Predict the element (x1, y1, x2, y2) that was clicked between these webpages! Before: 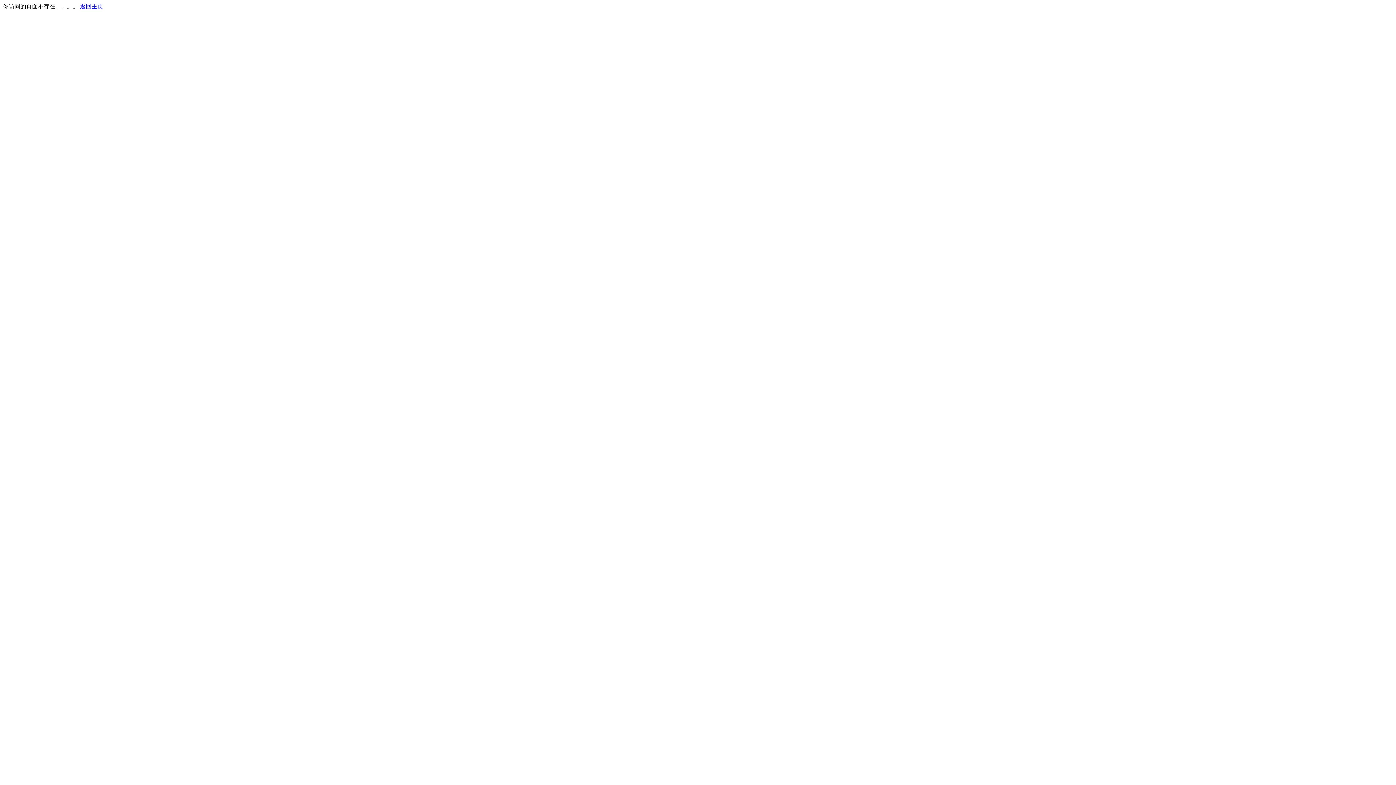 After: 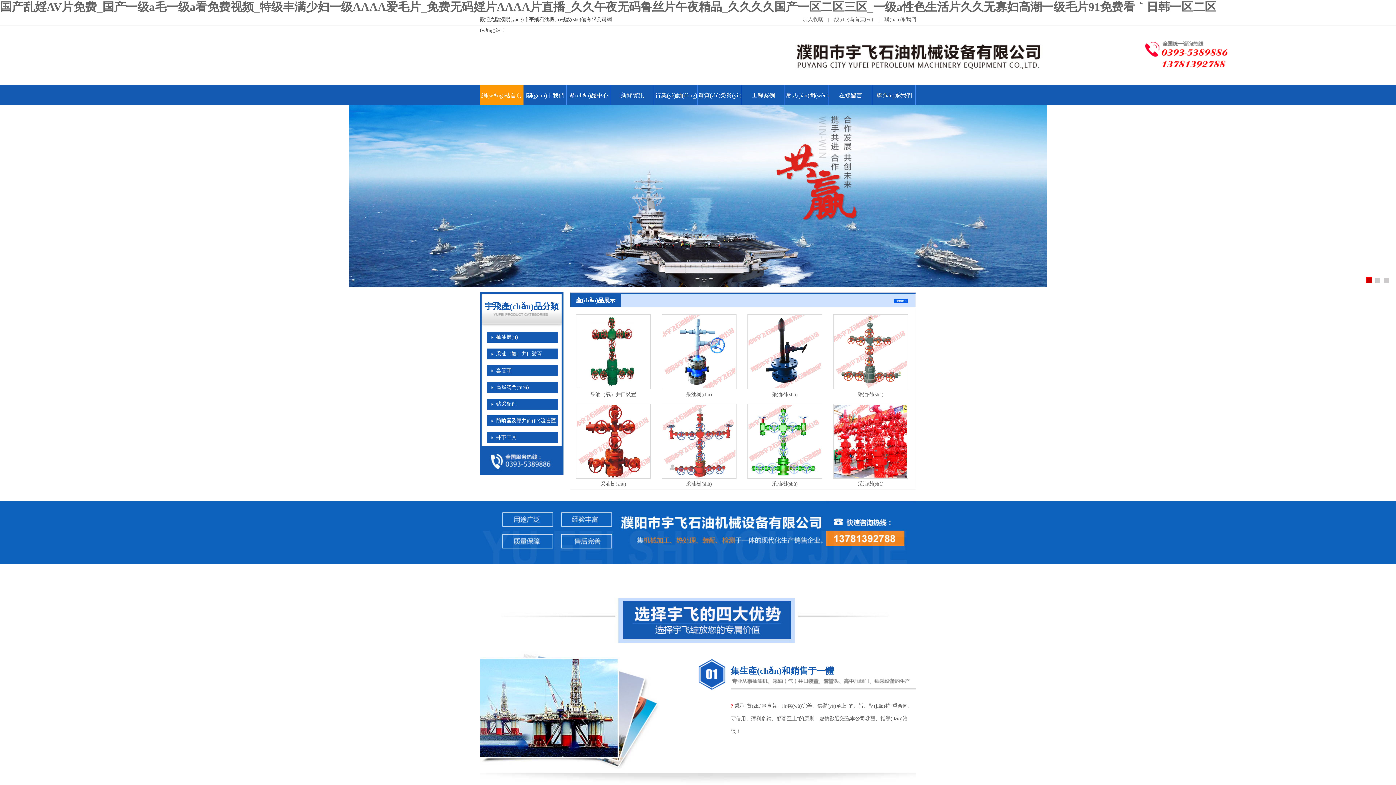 Action: label: 返回主页 bbox: (80, 3, 103, 9)